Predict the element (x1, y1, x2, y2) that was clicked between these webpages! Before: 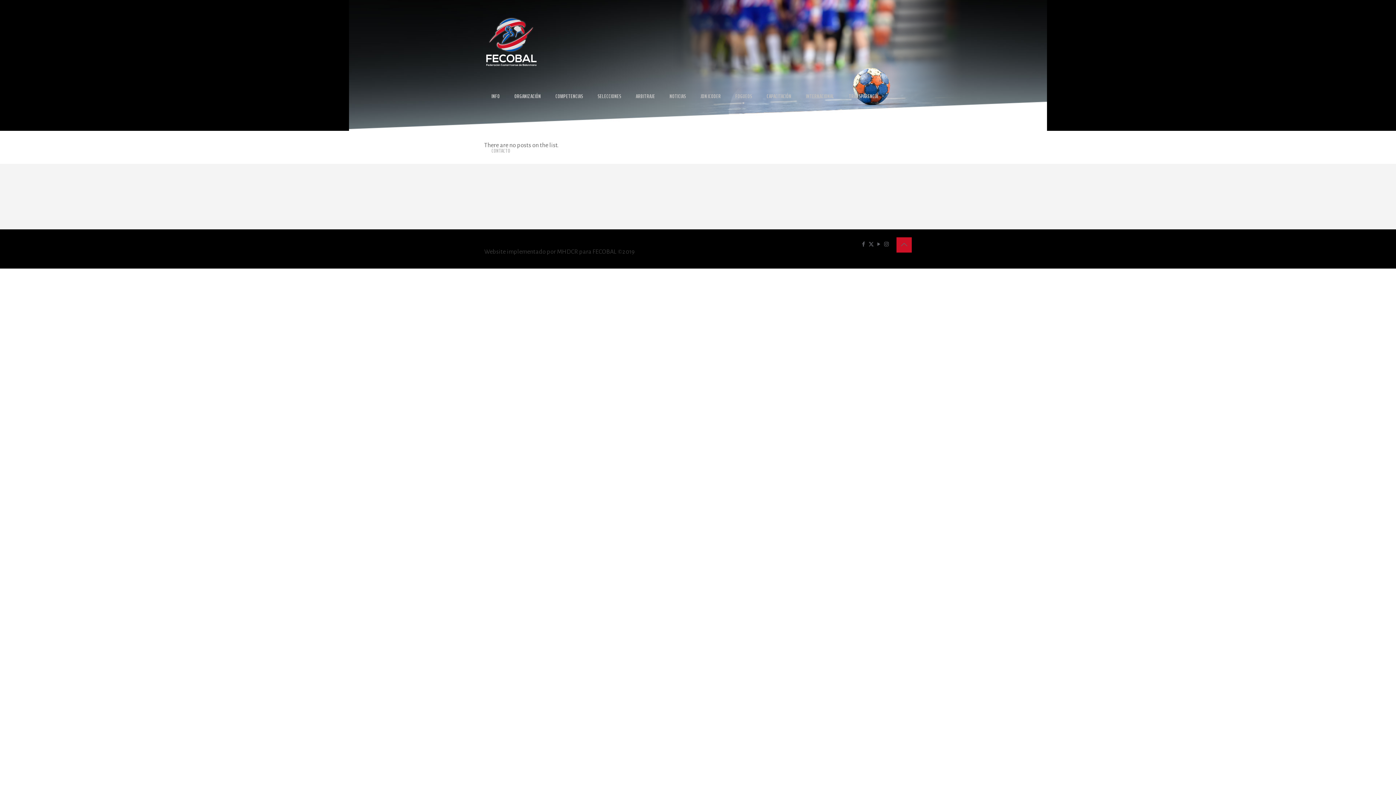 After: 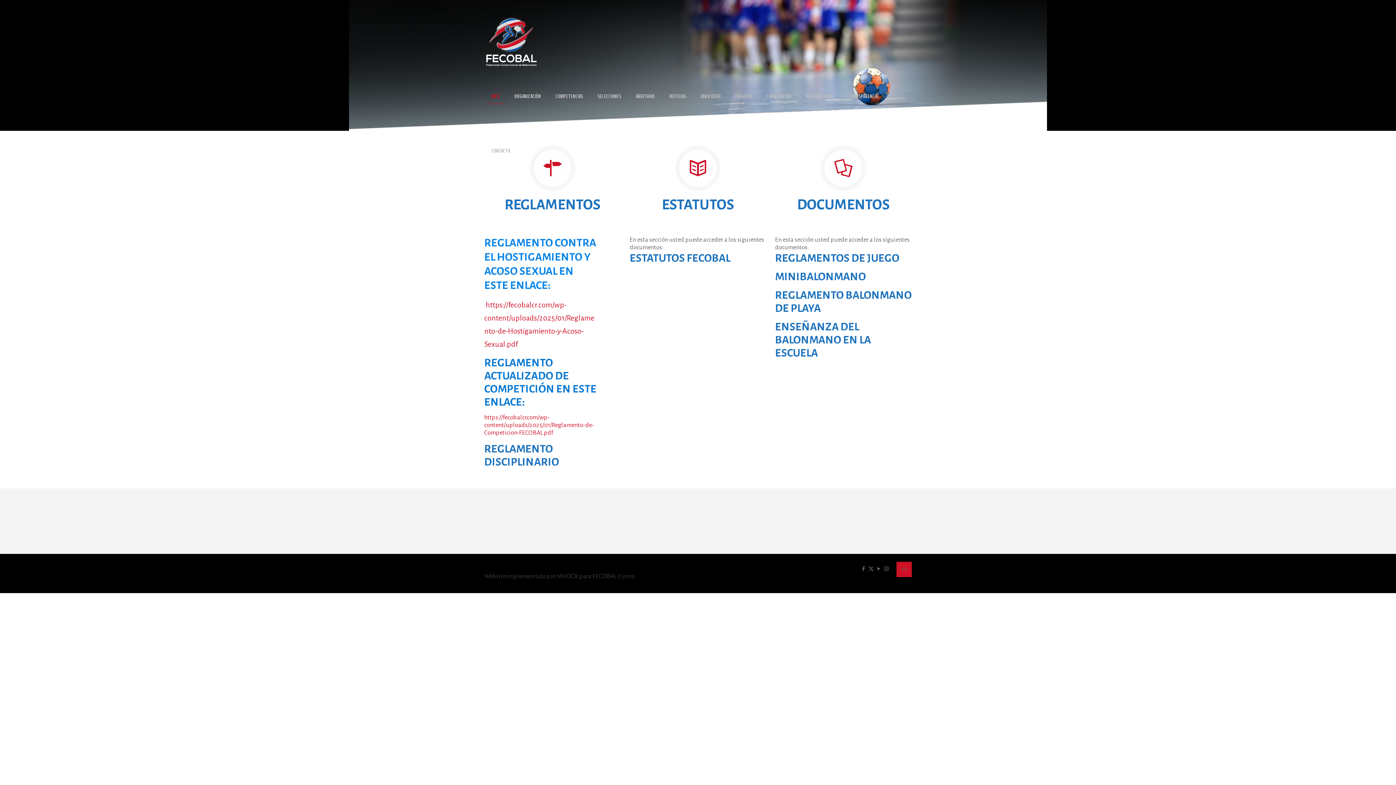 Action: label: INFO bbox: (484, 69, 507, 123)